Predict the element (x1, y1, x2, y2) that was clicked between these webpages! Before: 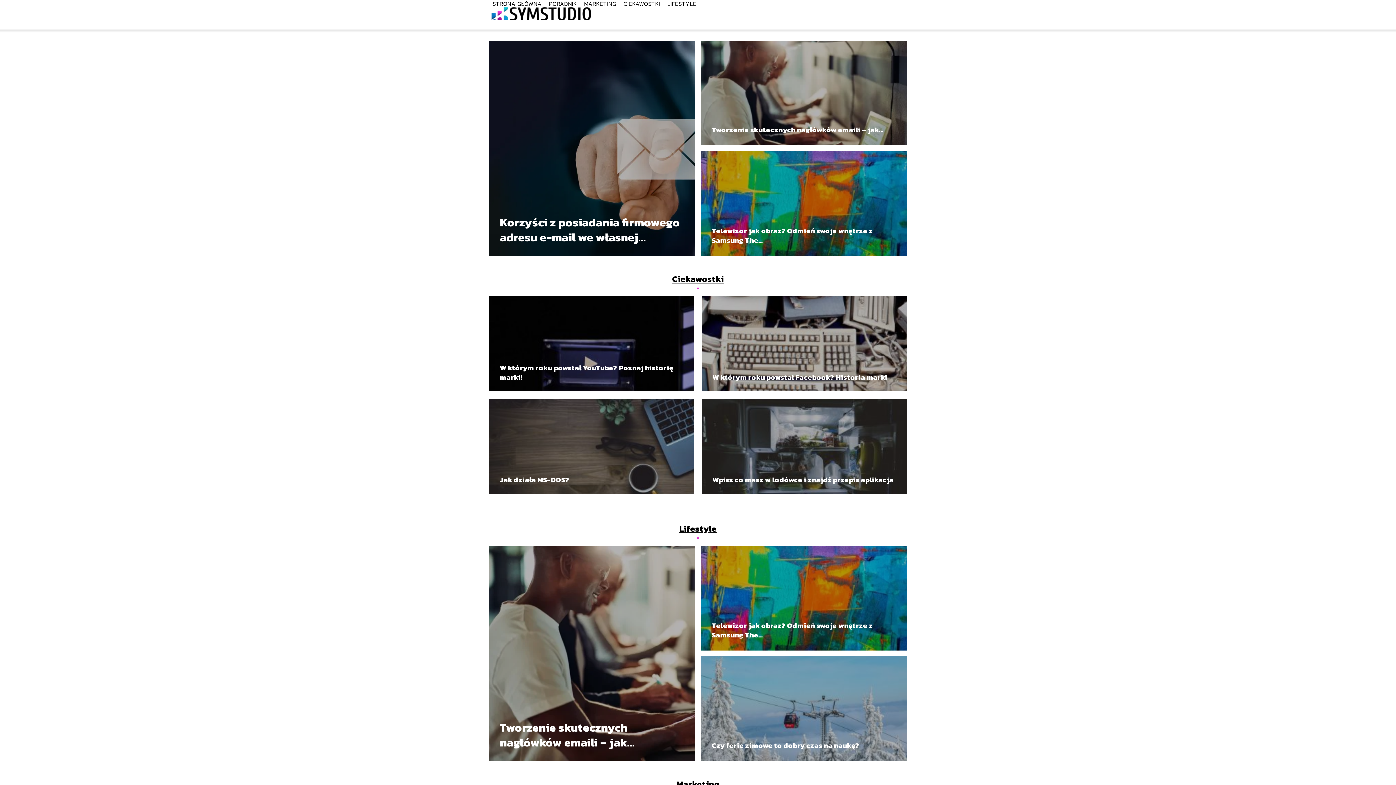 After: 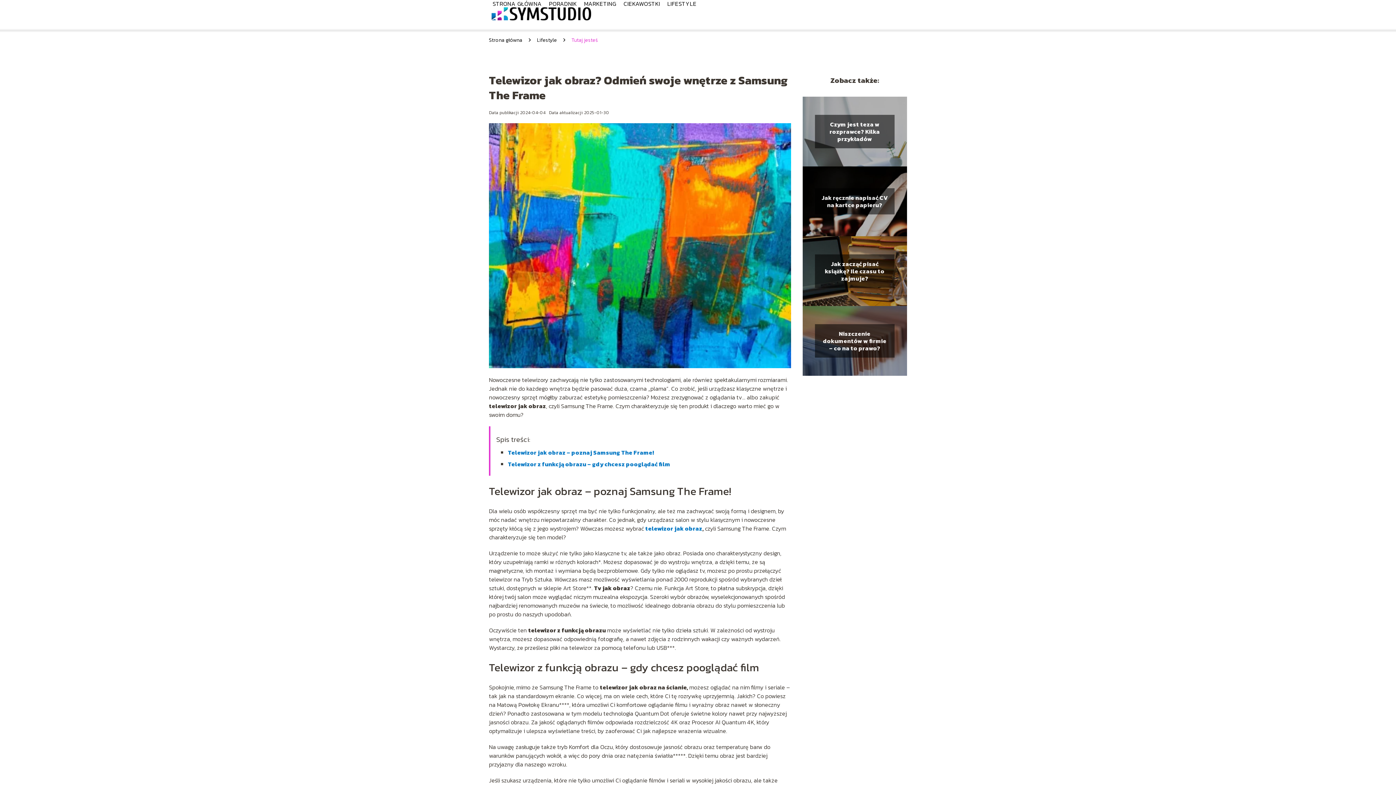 Action: bbox: (701, 151, 907, 256)